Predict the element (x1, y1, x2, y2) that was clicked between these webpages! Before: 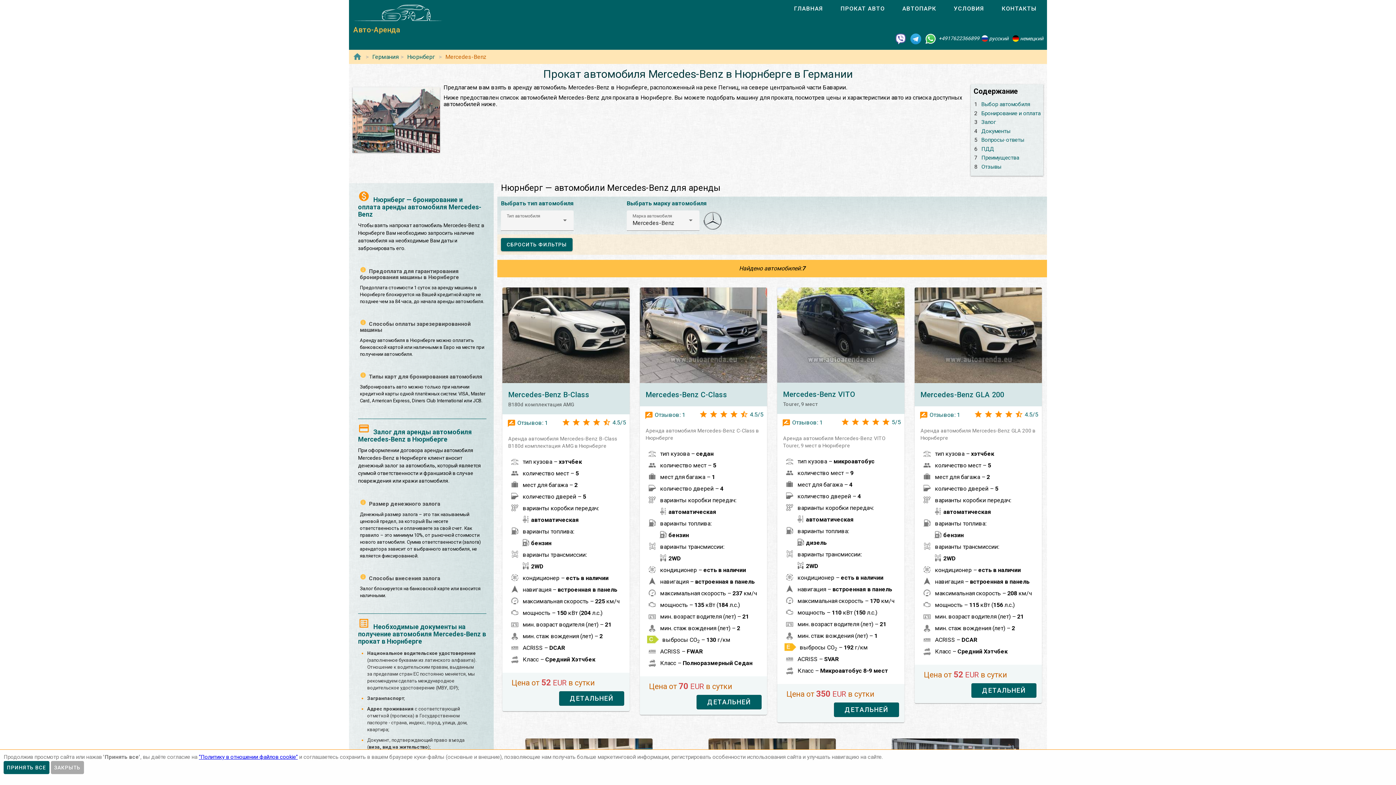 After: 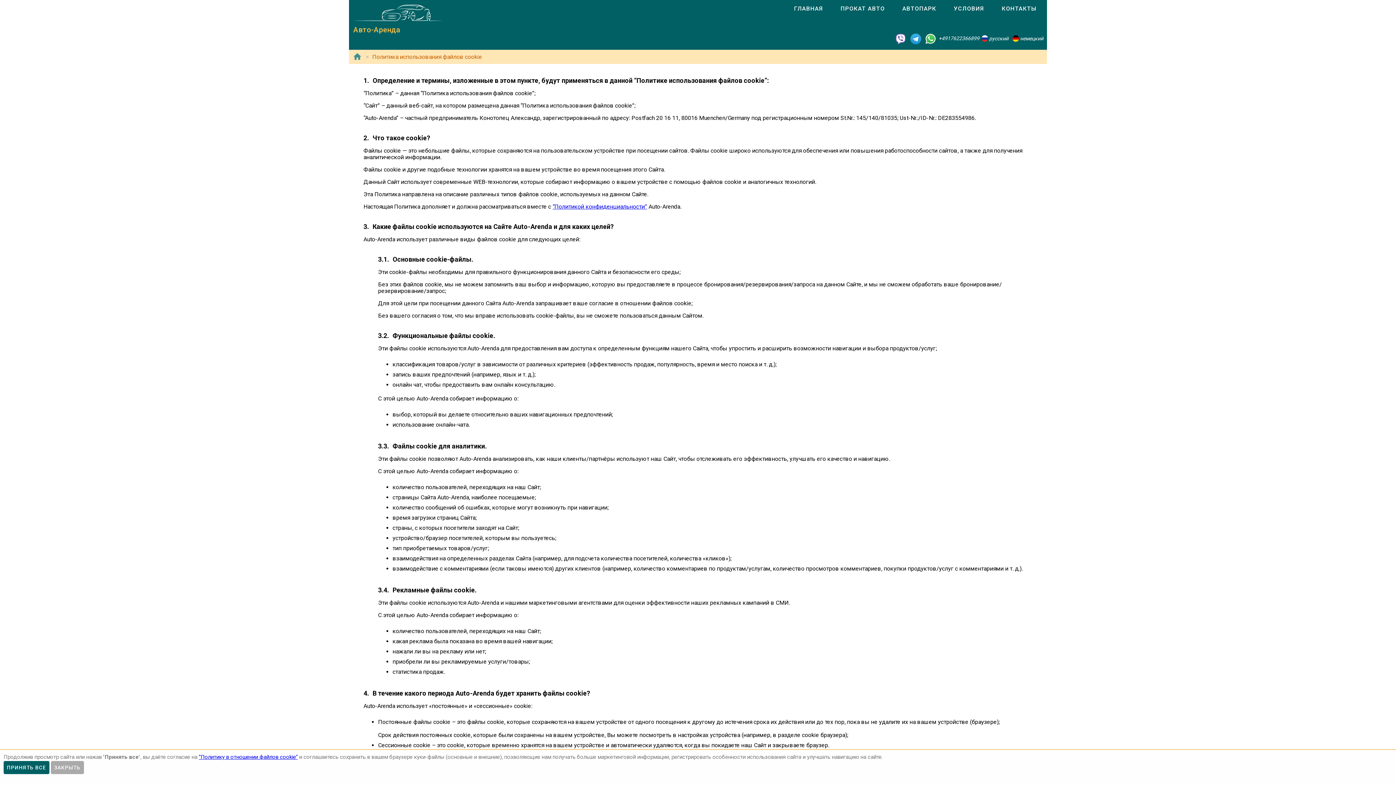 Action: label: ”Политику в отношении файлов cookie” bbox: (198, 754, 297, 760)